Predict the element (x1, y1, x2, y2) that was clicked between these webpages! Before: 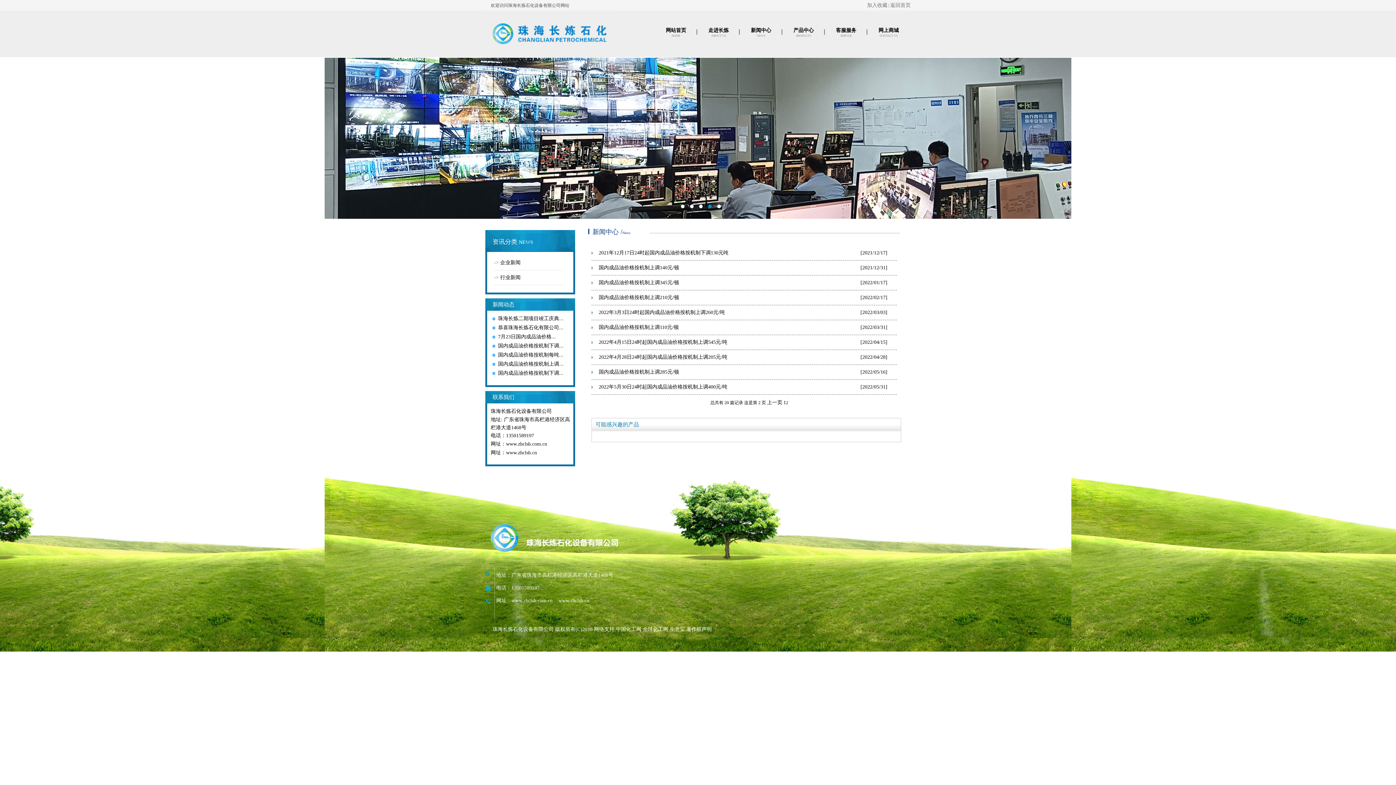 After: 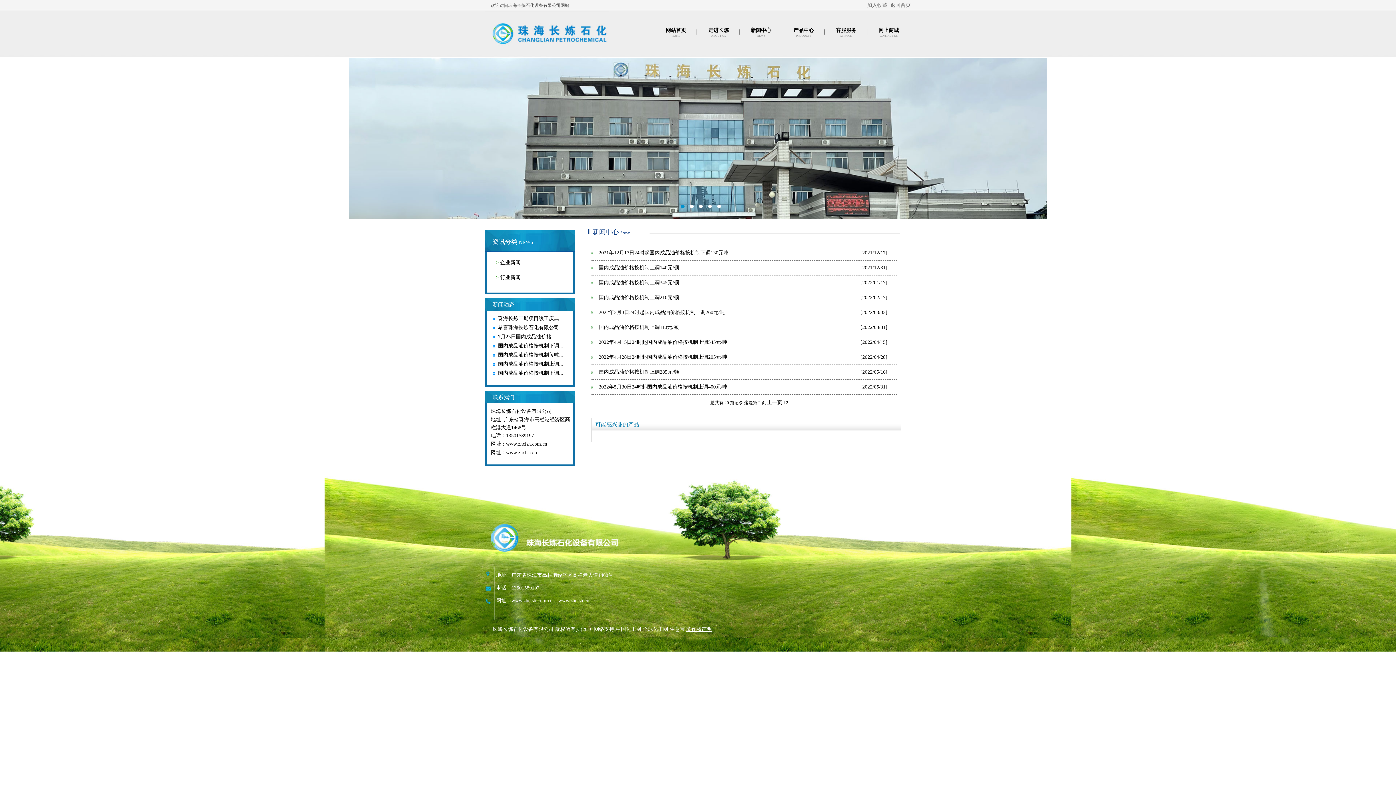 Action: label: 著作权声明 bbox: (686, 626, 712, 632)